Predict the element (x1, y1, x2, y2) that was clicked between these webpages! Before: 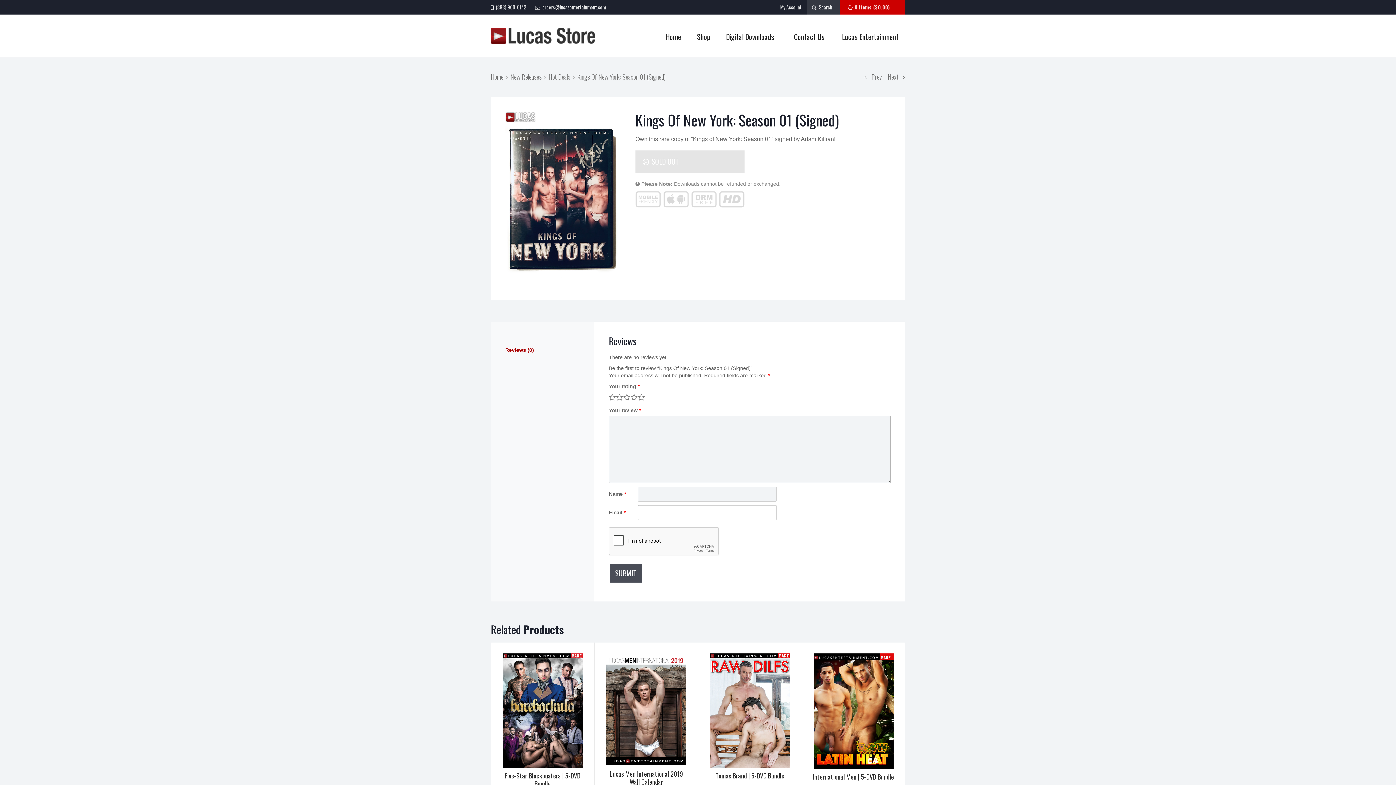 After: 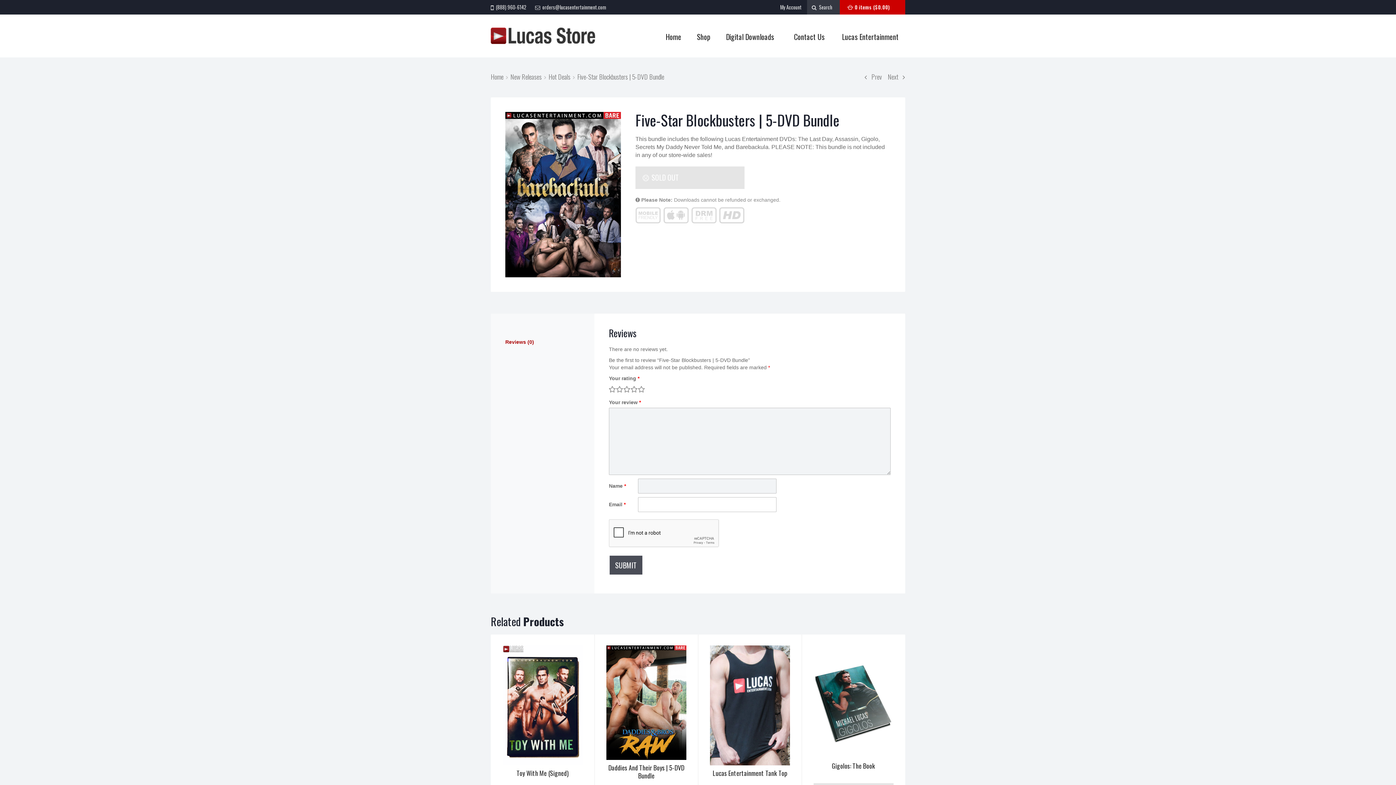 Action: bbox: (490, 643, 594, 791) label: Five-Star Blockbusters | 5-DVD Bundle